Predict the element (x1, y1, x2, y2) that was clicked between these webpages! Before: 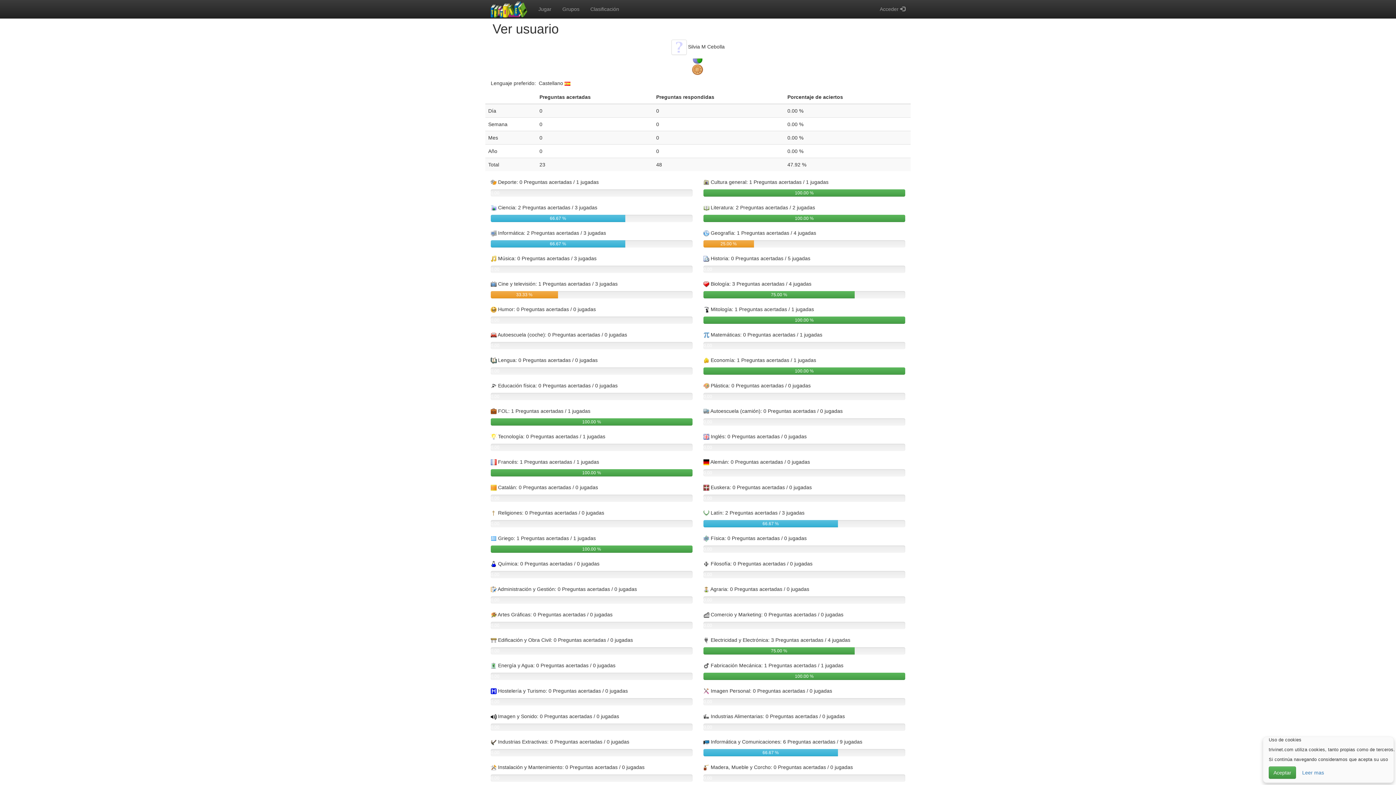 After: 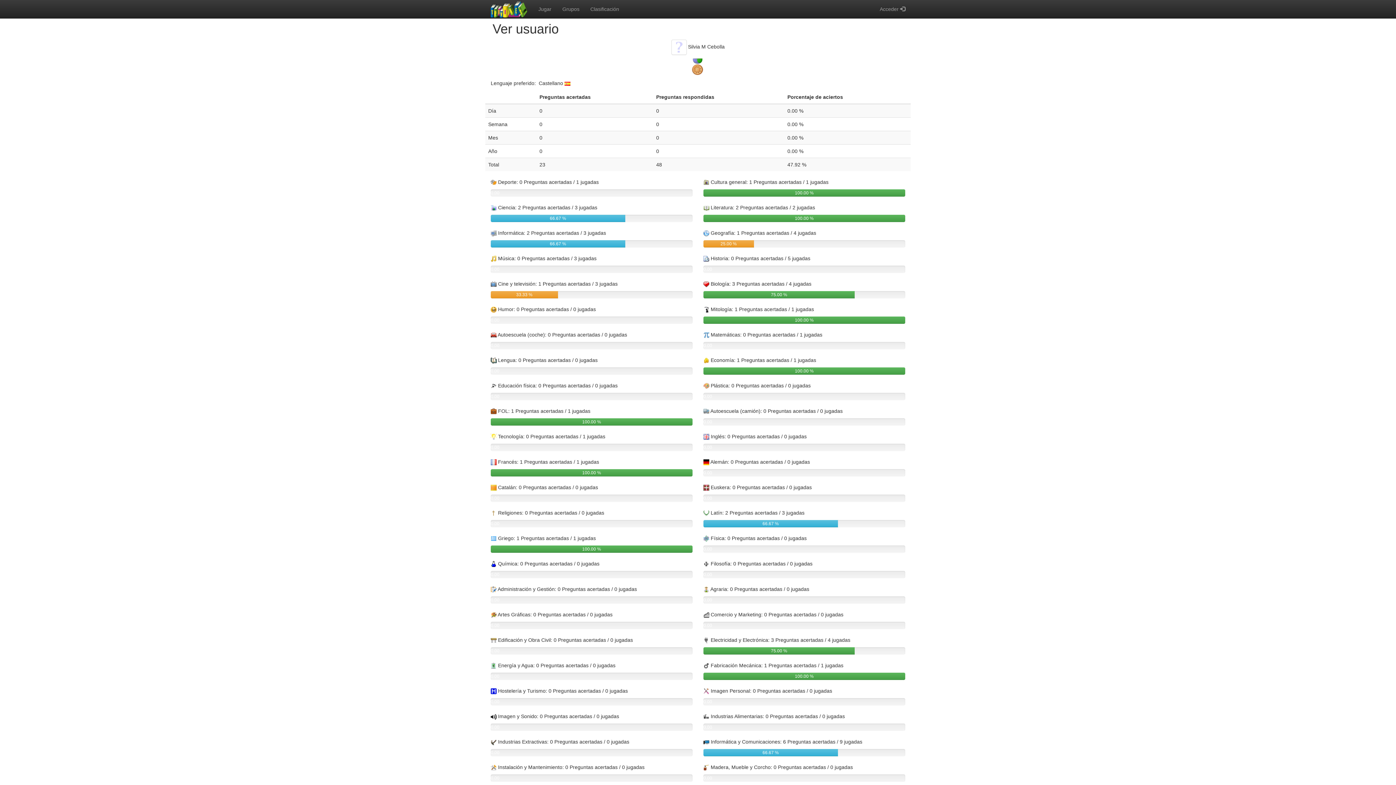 Action: bbox: (1269, 766, 1296, 779) label: Aceptar